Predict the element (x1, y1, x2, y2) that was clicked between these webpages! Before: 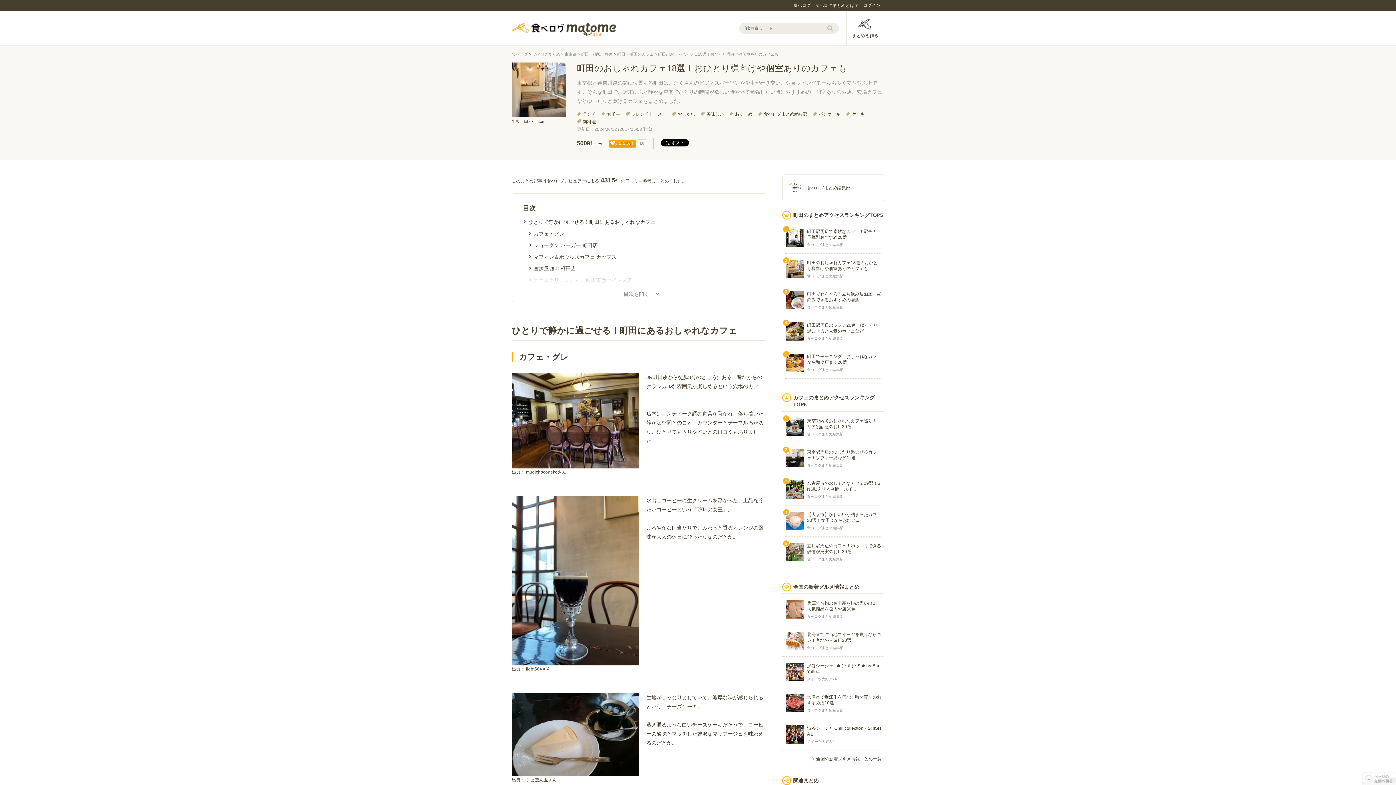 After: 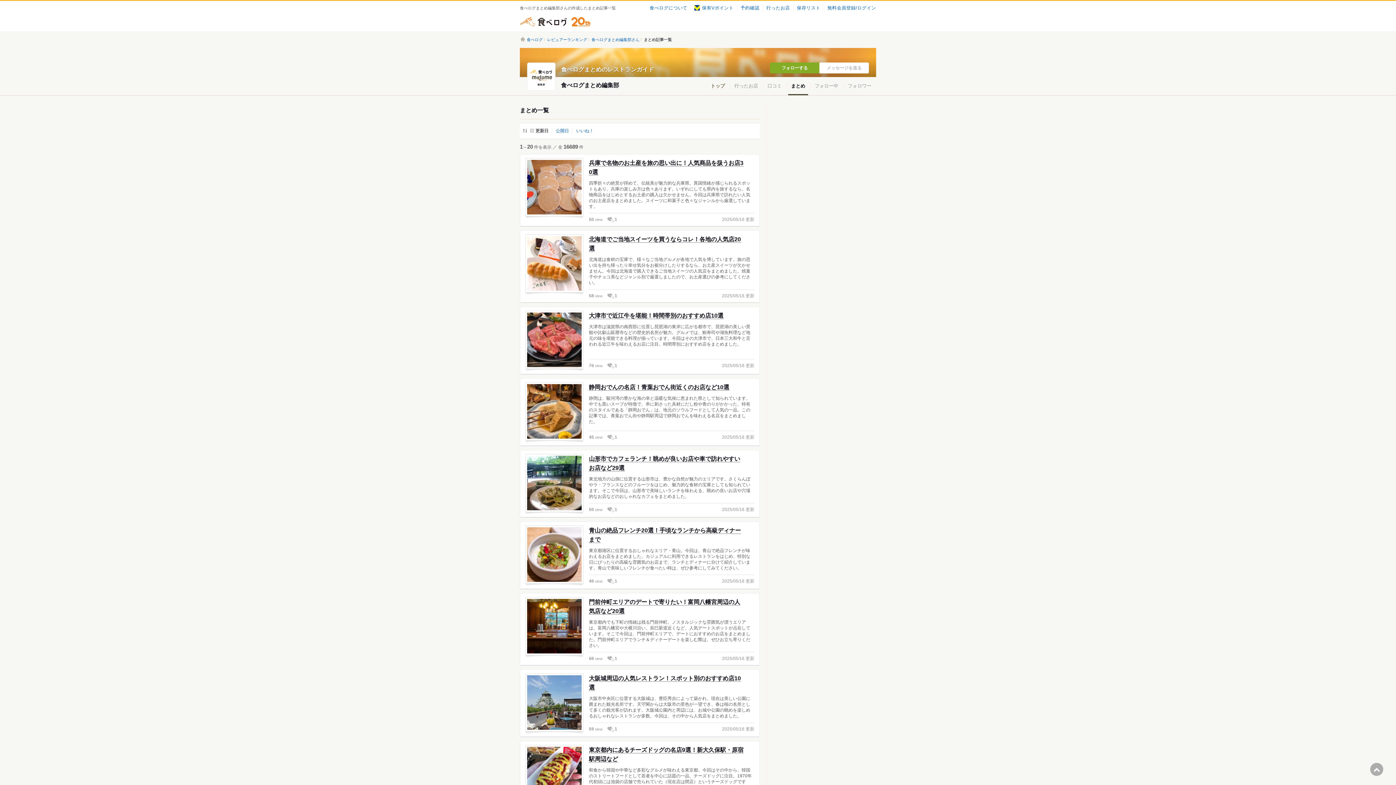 Action: label: 食べログまとめ編集部 bbox: (807, 525, 843, 530)